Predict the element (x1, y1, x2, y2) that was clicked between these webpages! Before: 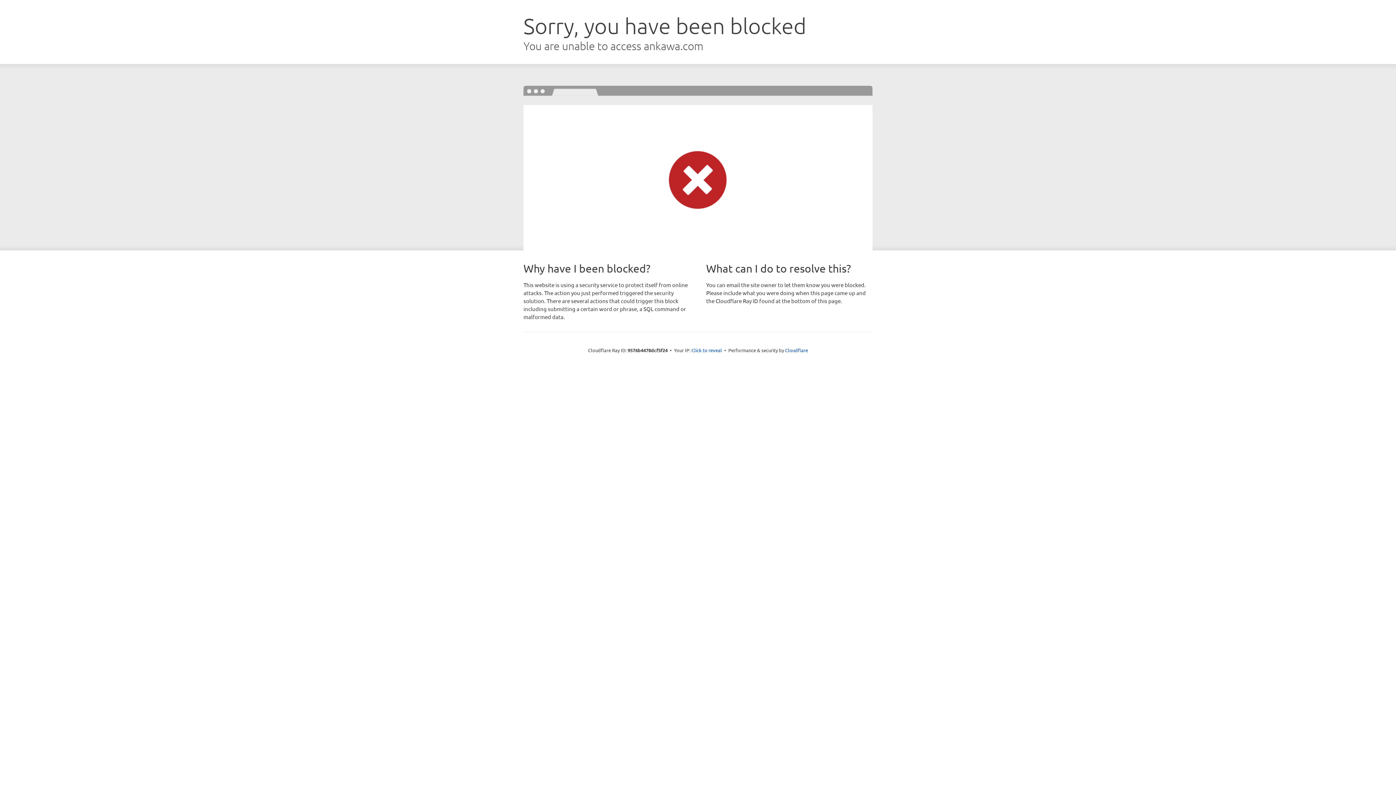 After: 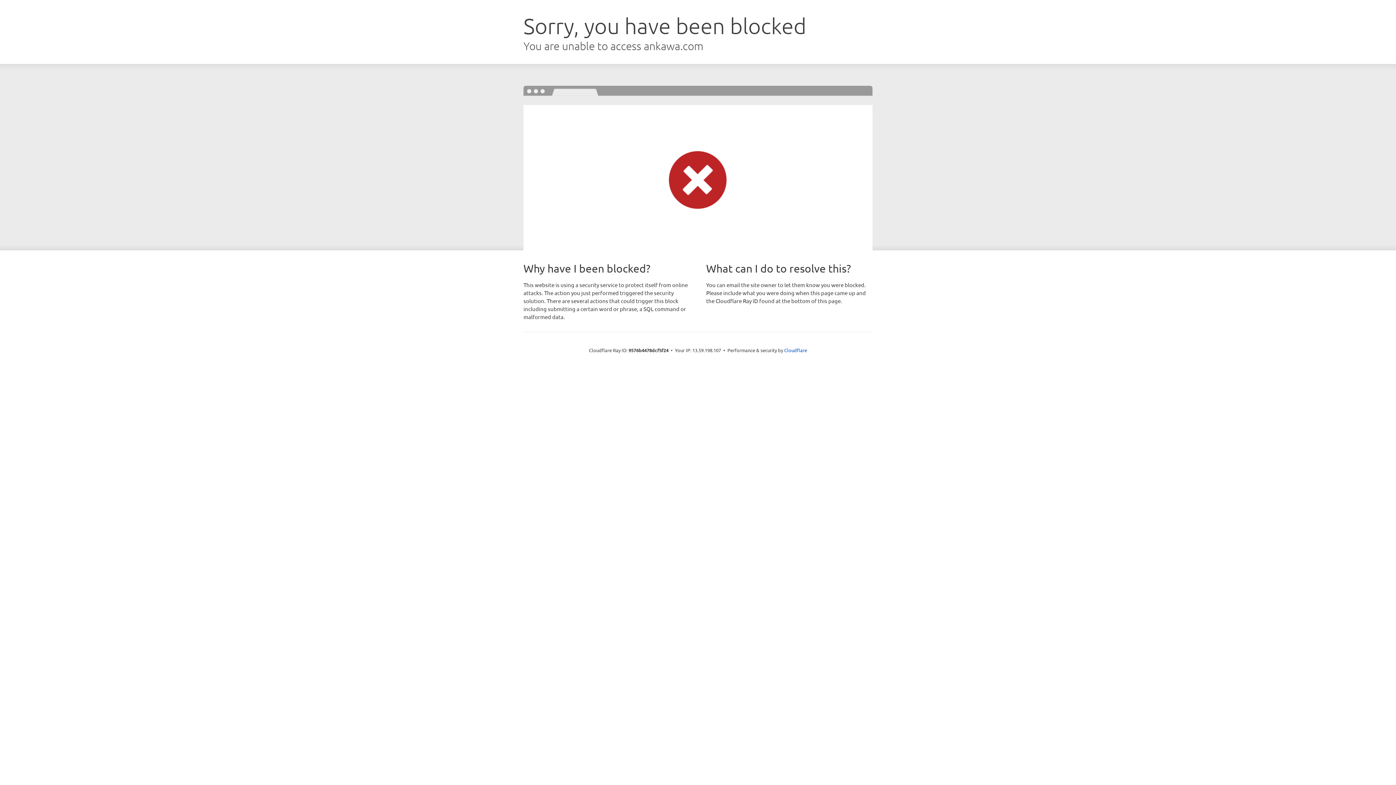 Action: label: Click to reveal bbox: (691, 346, 722, 353)